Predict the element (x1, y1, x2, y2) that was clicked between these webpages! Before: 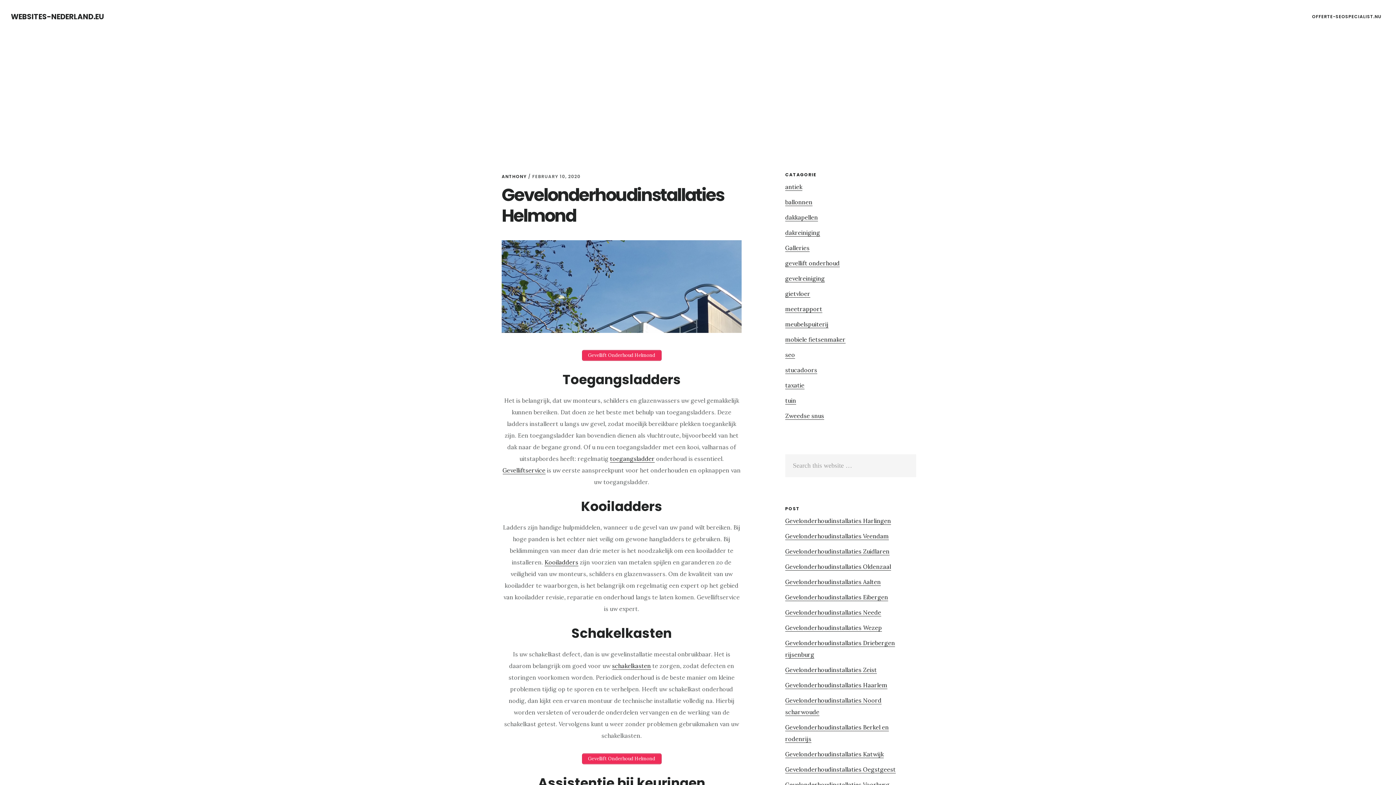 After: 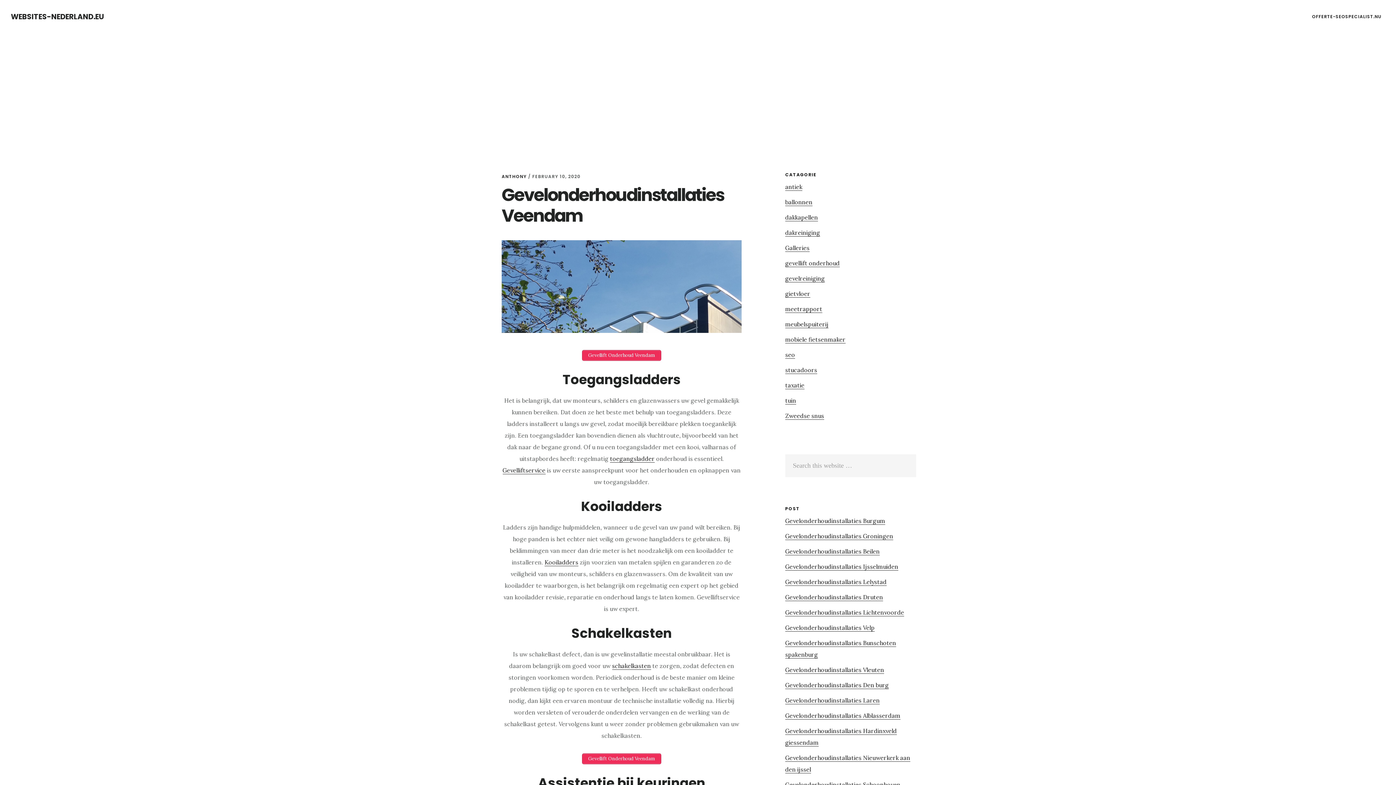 Action: bbox: (785, 532, 889, 540) label: Gevelonderhoudinstallaties Veendam